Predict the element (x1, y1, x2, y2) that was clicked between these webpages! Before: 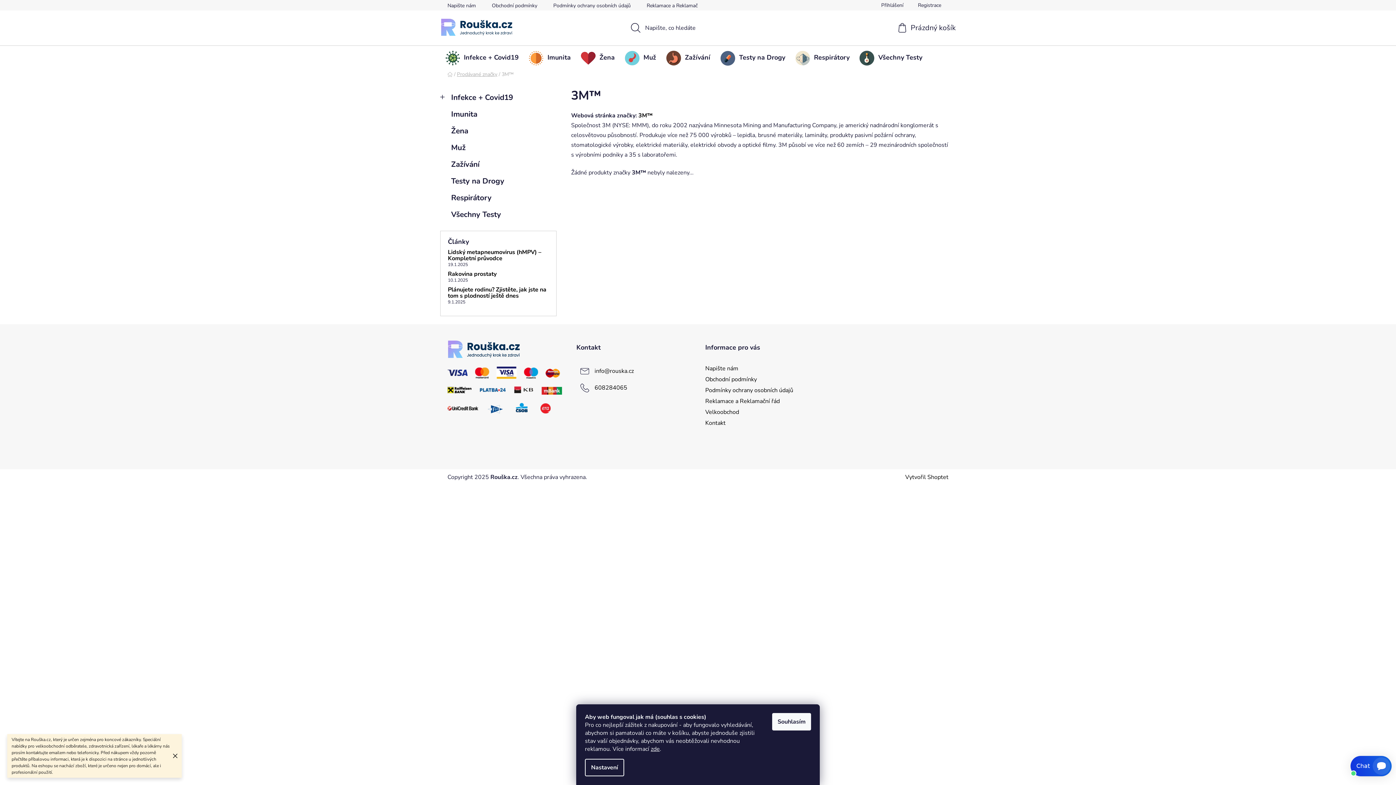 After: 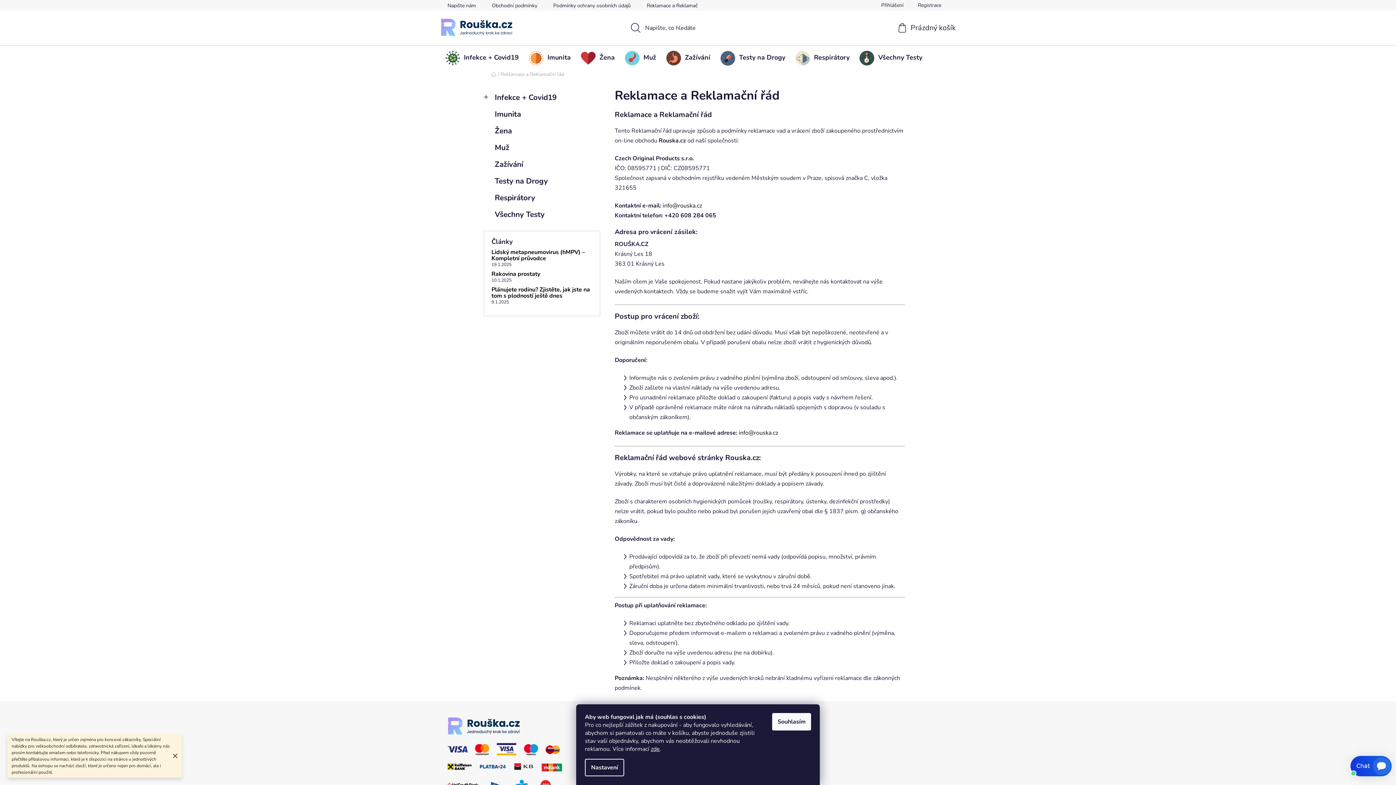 Action: label: Reklamace a Reklamační řád bbox: (639, 0, 717, 10)